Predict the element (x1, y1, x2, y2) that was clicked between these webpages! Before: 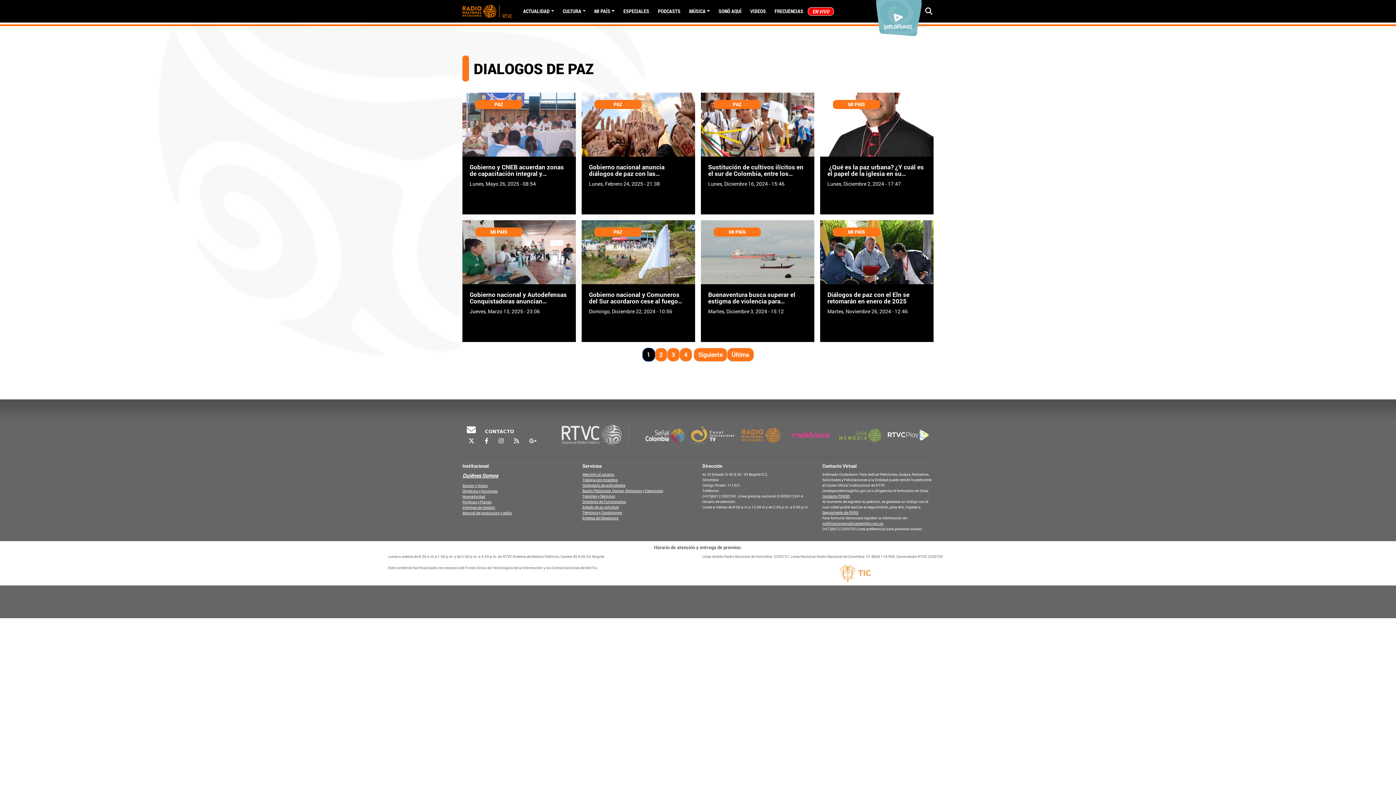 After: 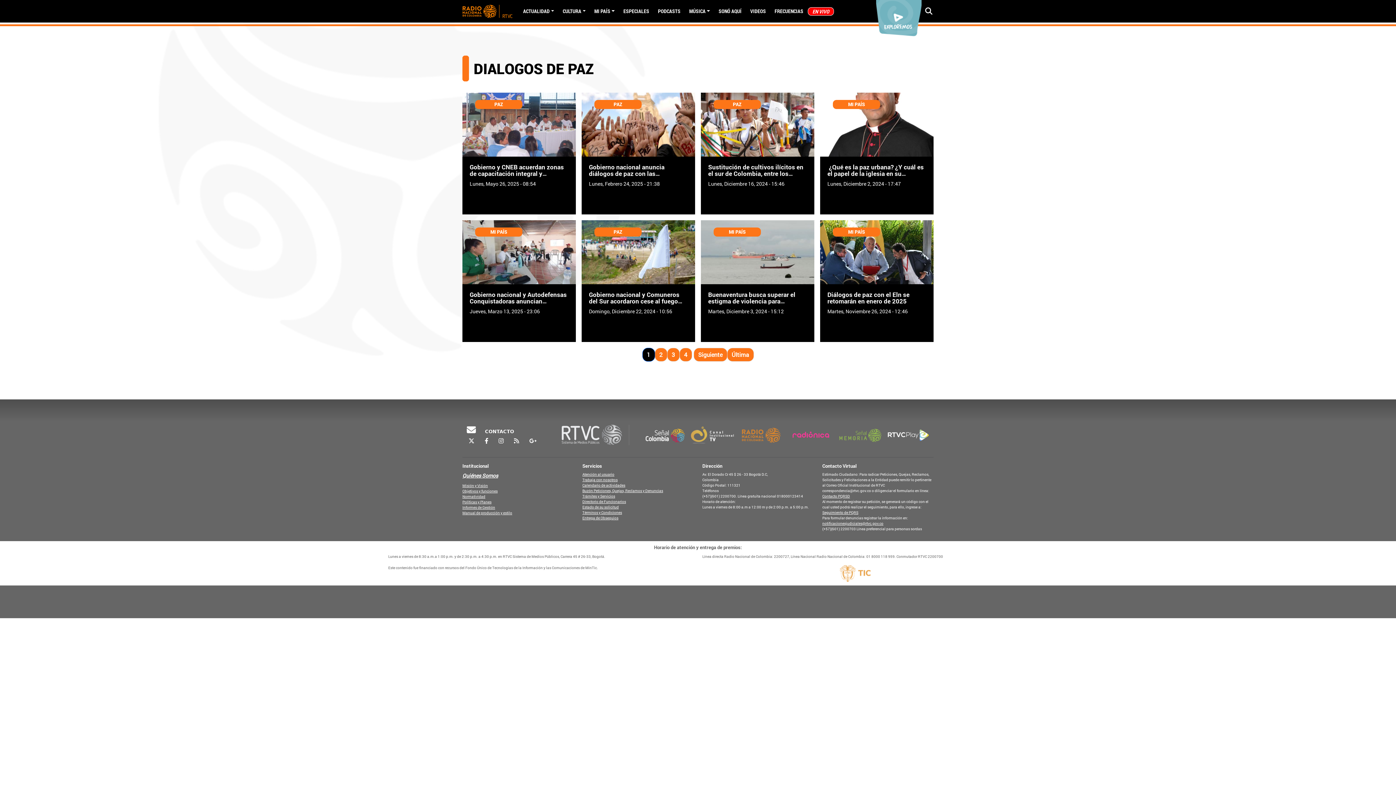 Action: bbox: (808, 7, 833, 15) label: EN VIVO